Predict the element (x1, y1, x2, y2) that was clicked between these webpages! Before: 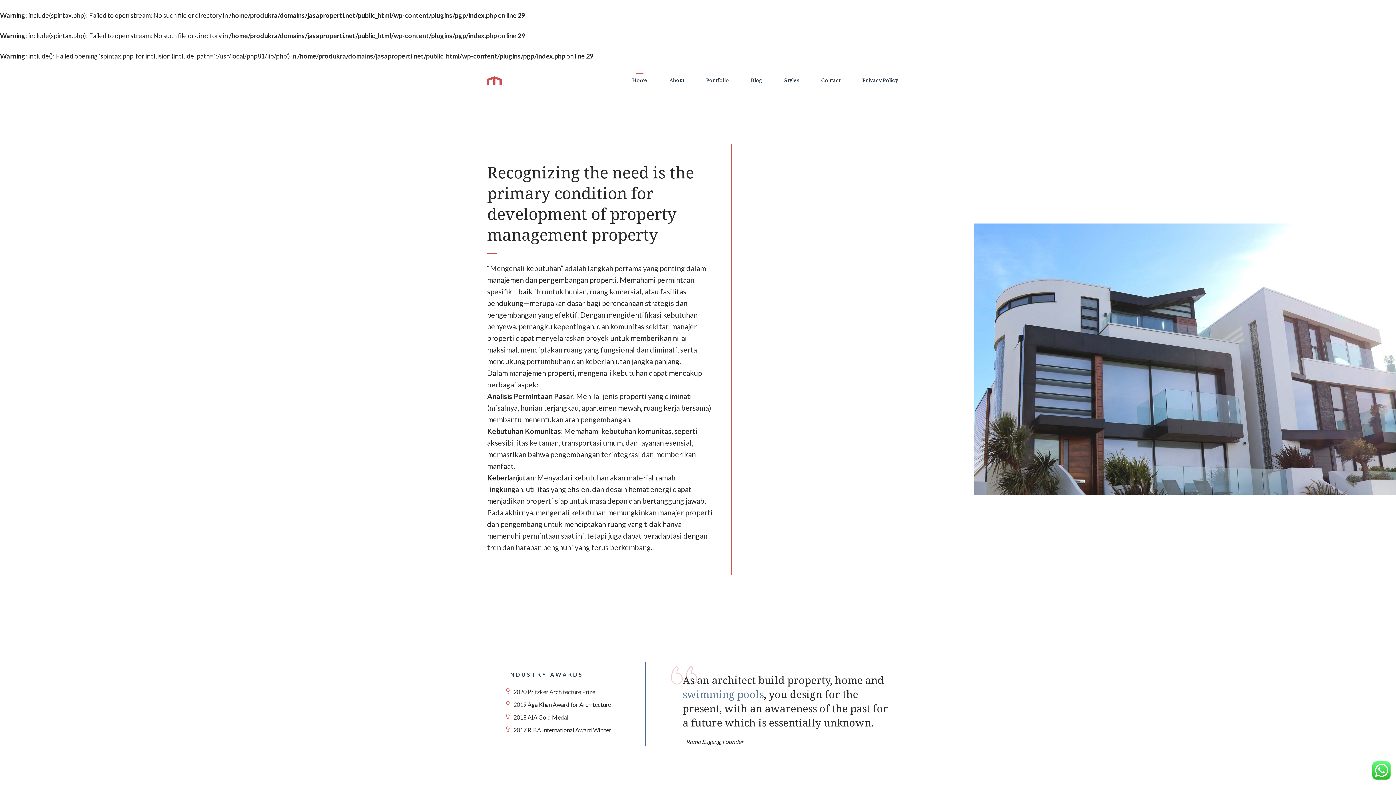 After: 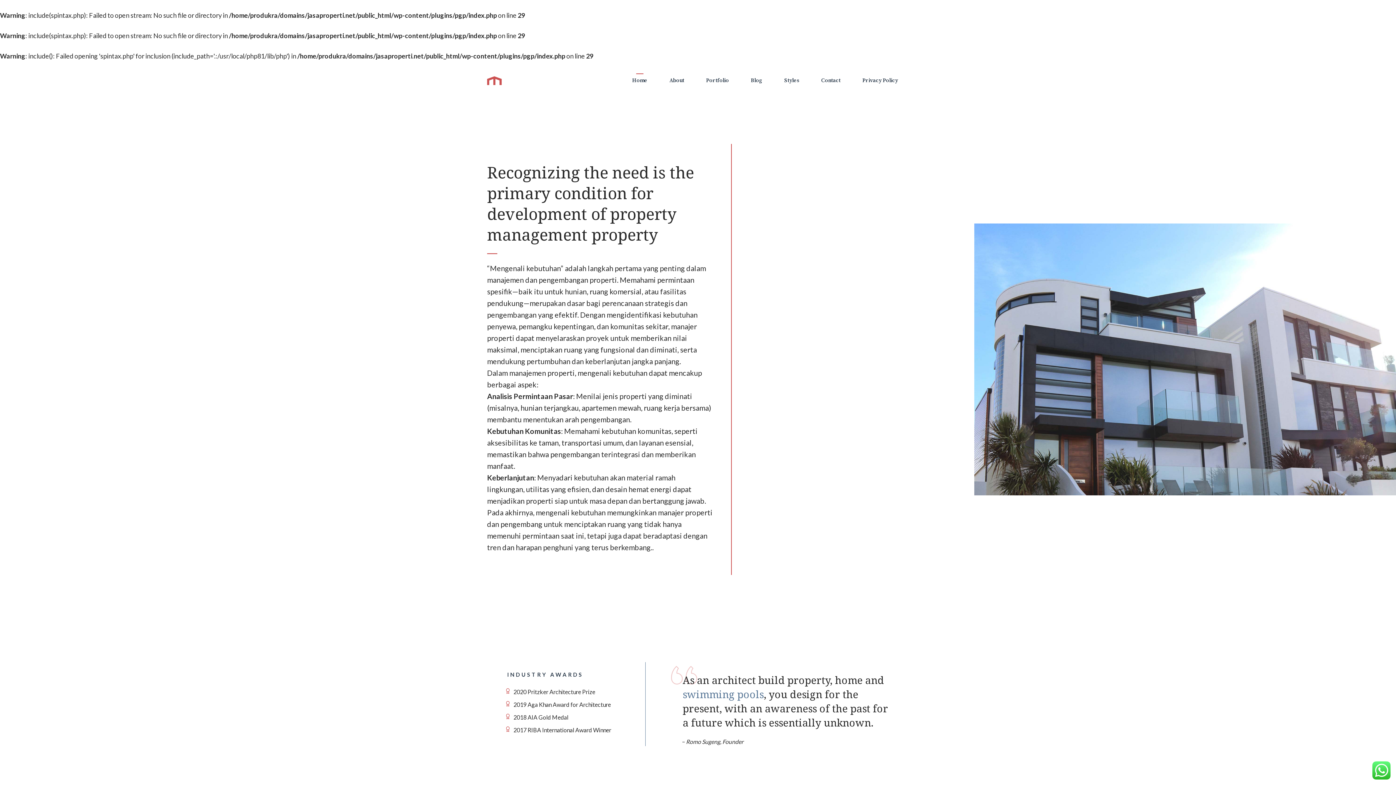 Action: label: Home bbox: (621, 75, 658, 85)